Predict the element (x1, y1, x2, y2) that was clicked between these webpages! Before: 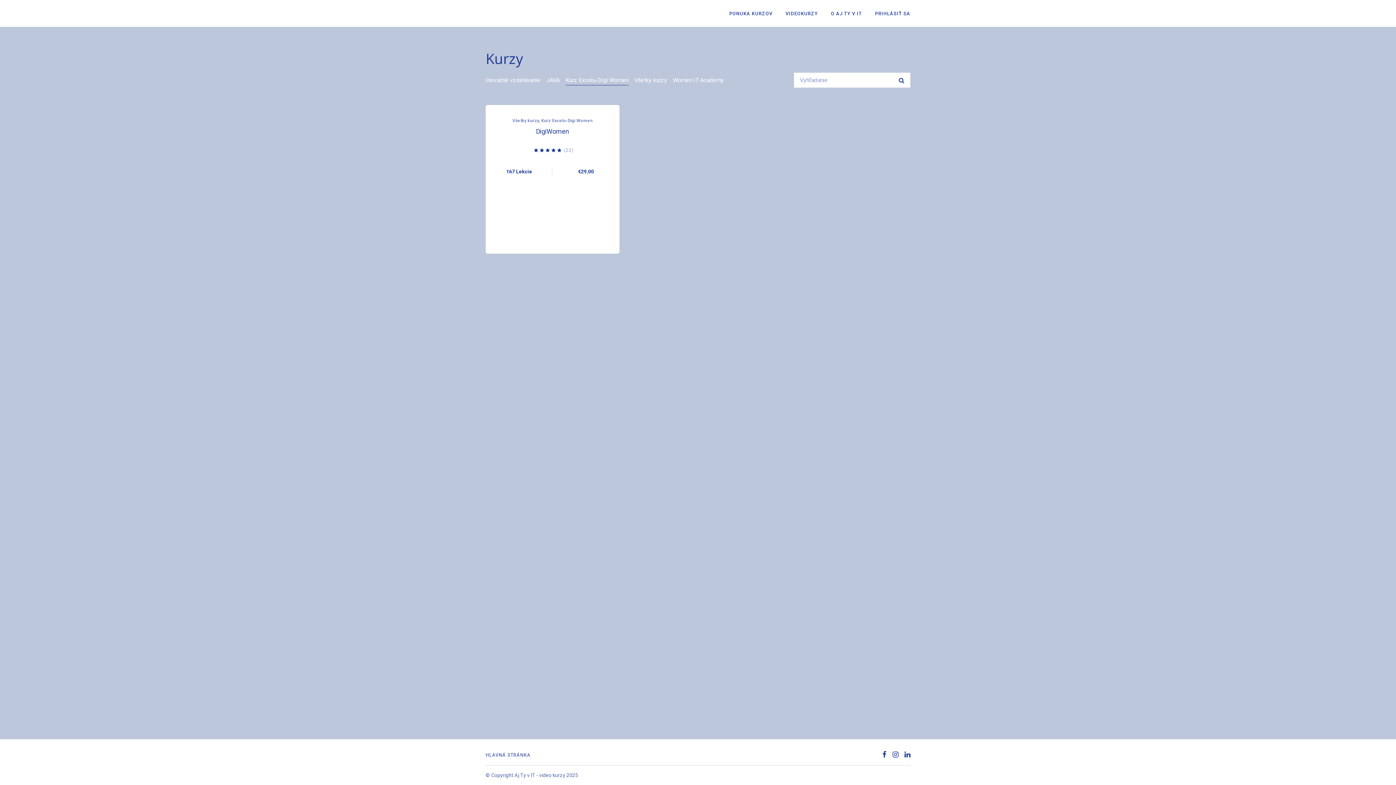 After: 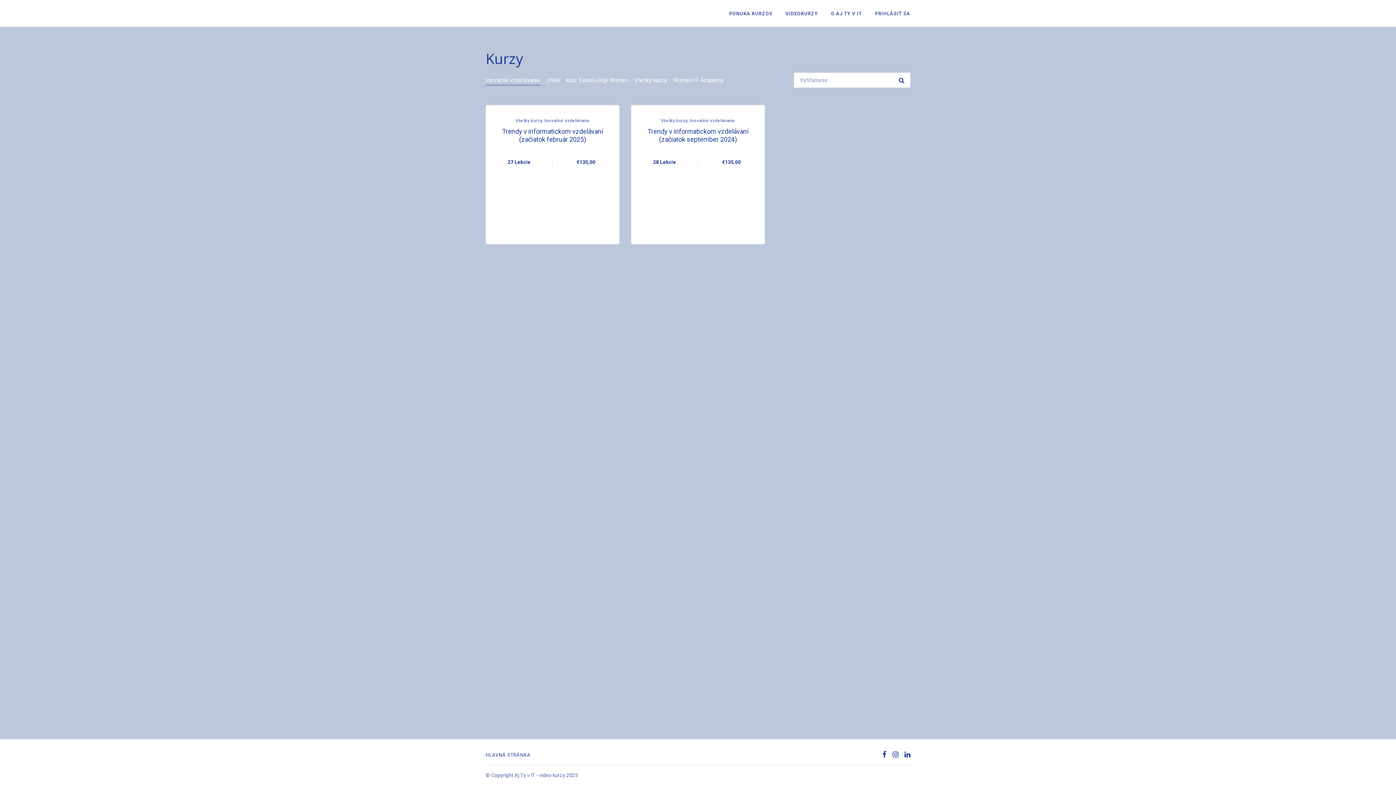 Action: bbox: (485, 76, 540, 83) label: Inovačné vzdelávanie